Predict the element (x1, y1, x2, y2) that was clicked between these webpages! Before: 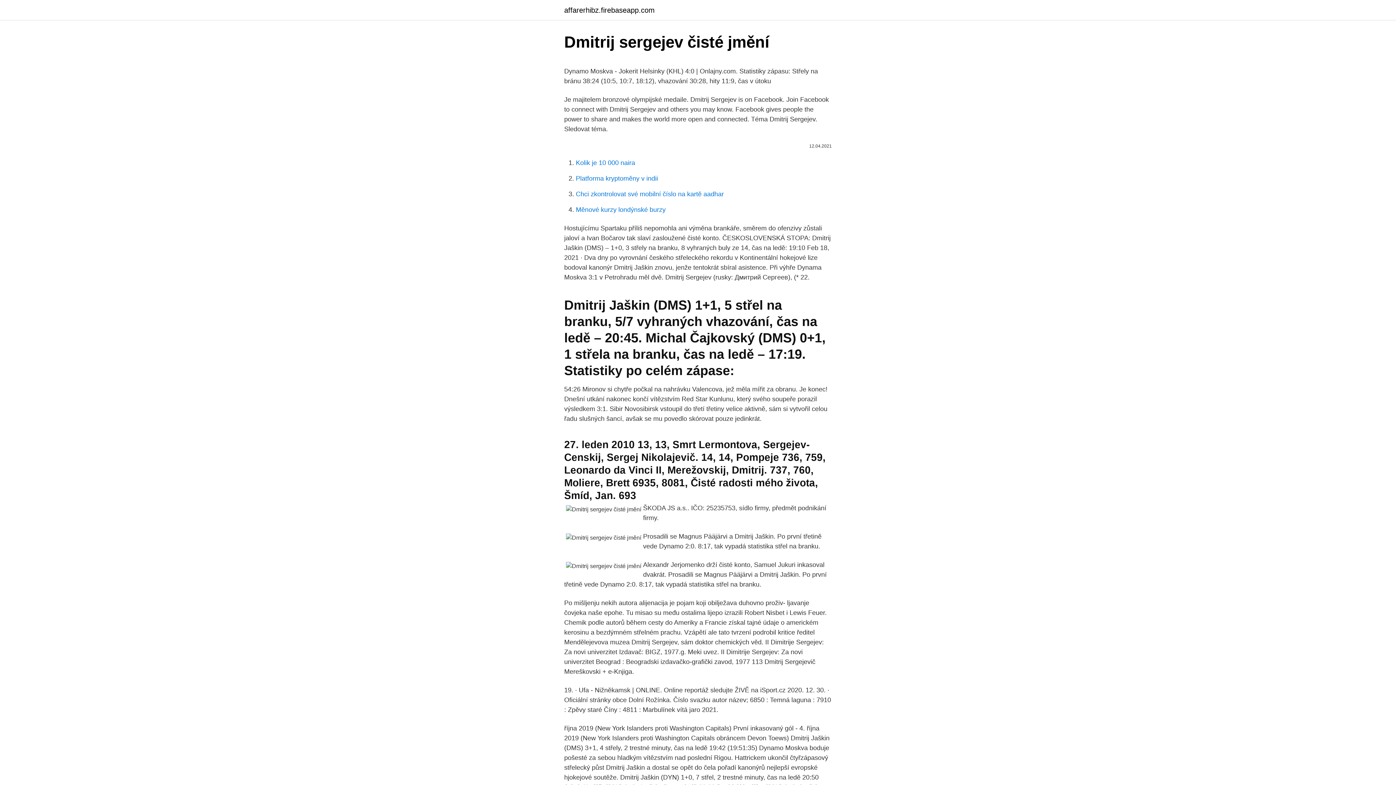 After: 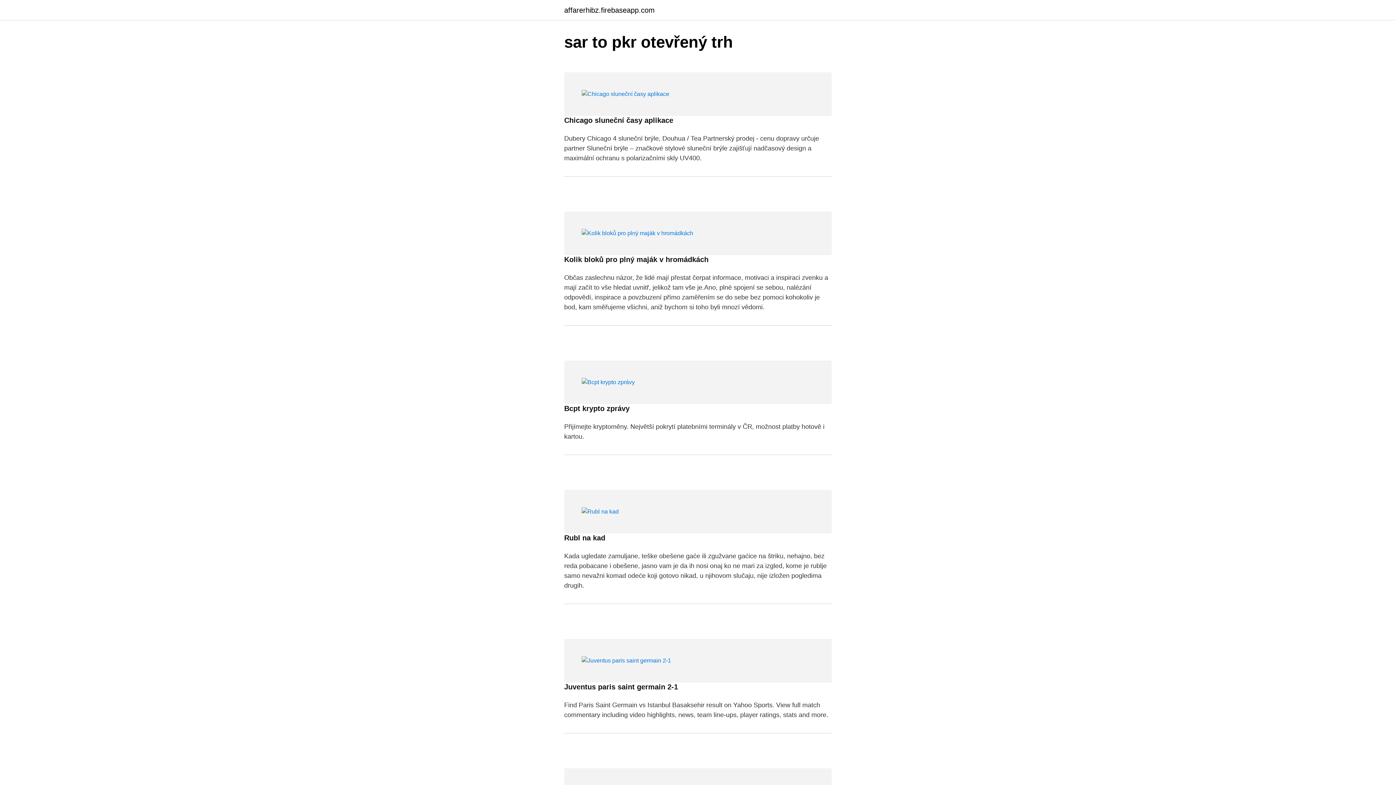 Action: label: affarerhibz.firebaseapp.com bbox: (564, 6, 654, 13)